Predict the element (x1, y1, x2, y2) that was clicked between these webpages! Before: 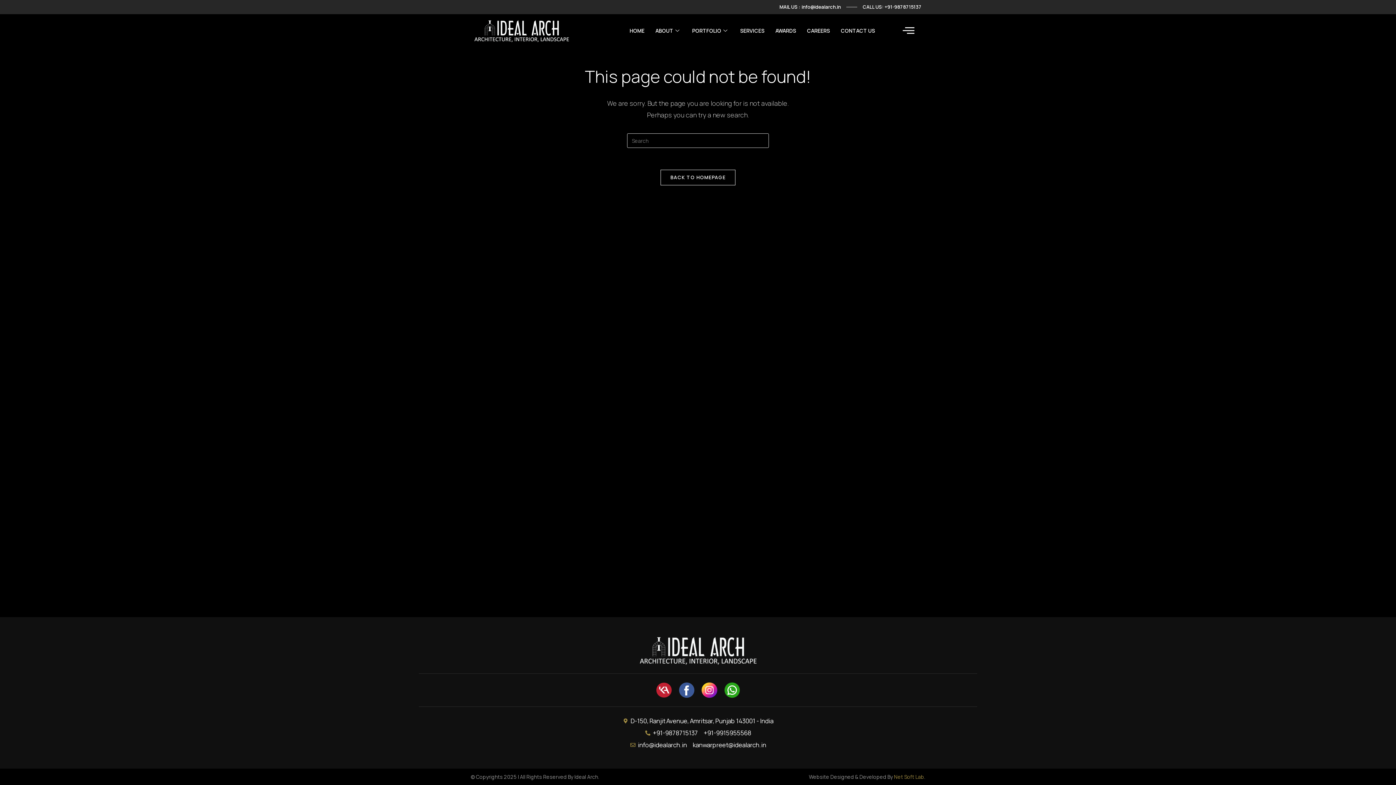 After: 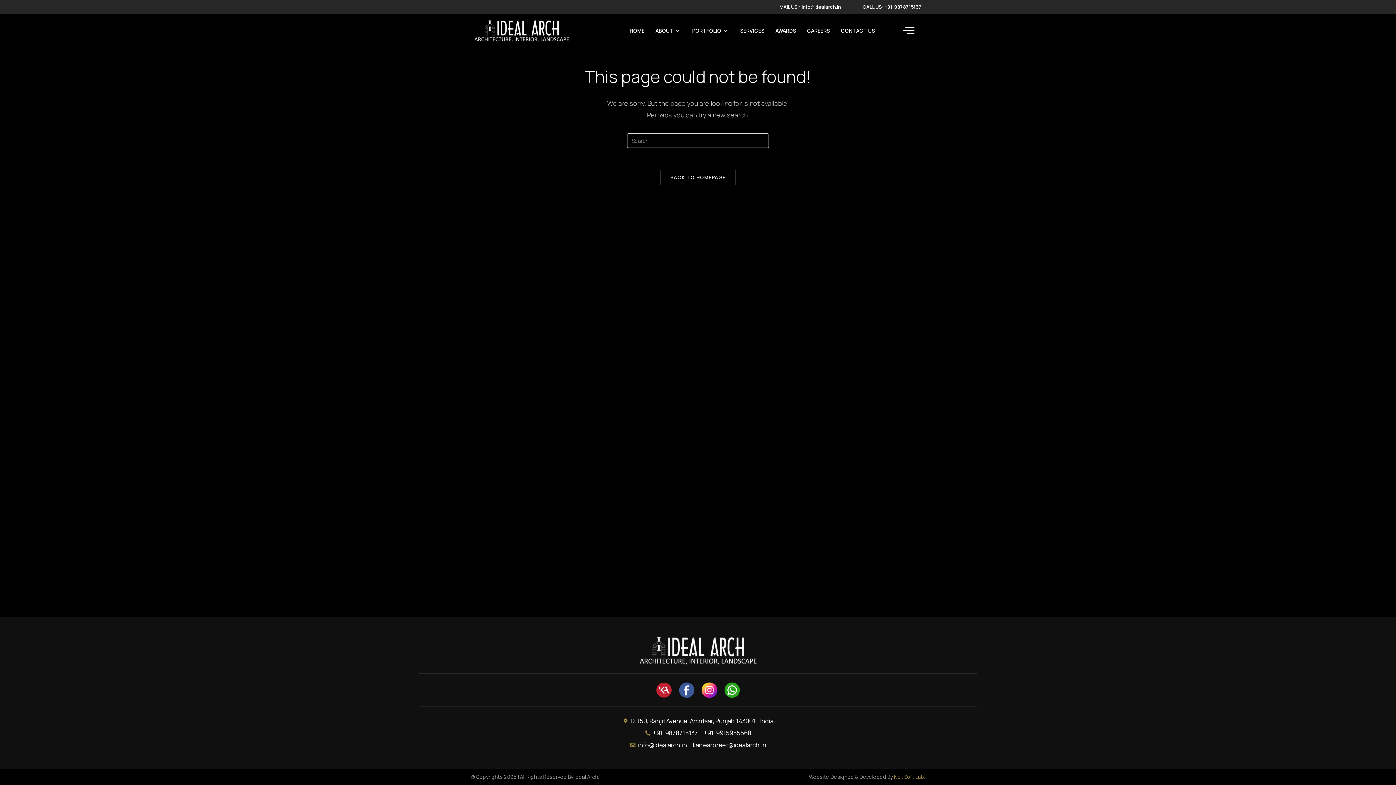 Action: bbox: (779, 2, 841, 11) label: MAIL US : info@idealarch.in